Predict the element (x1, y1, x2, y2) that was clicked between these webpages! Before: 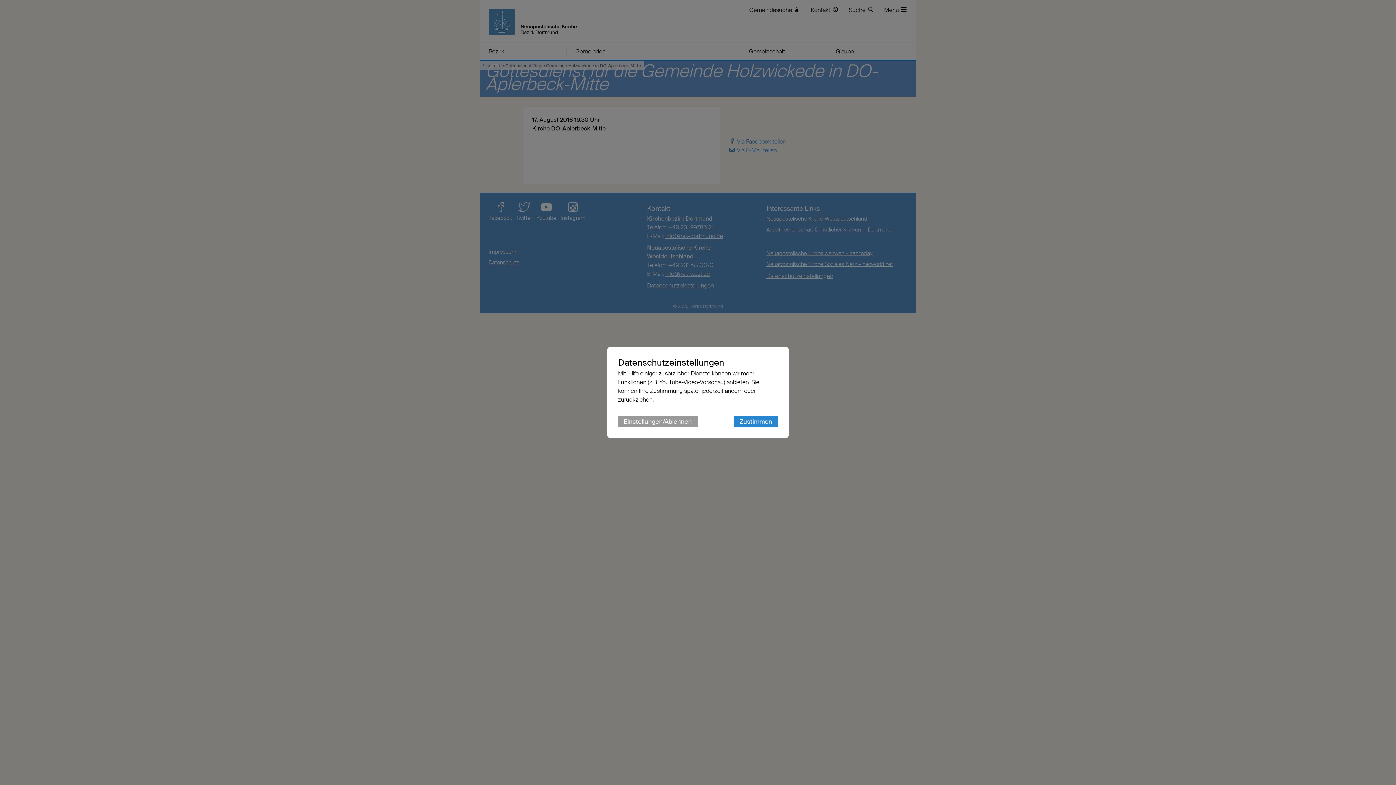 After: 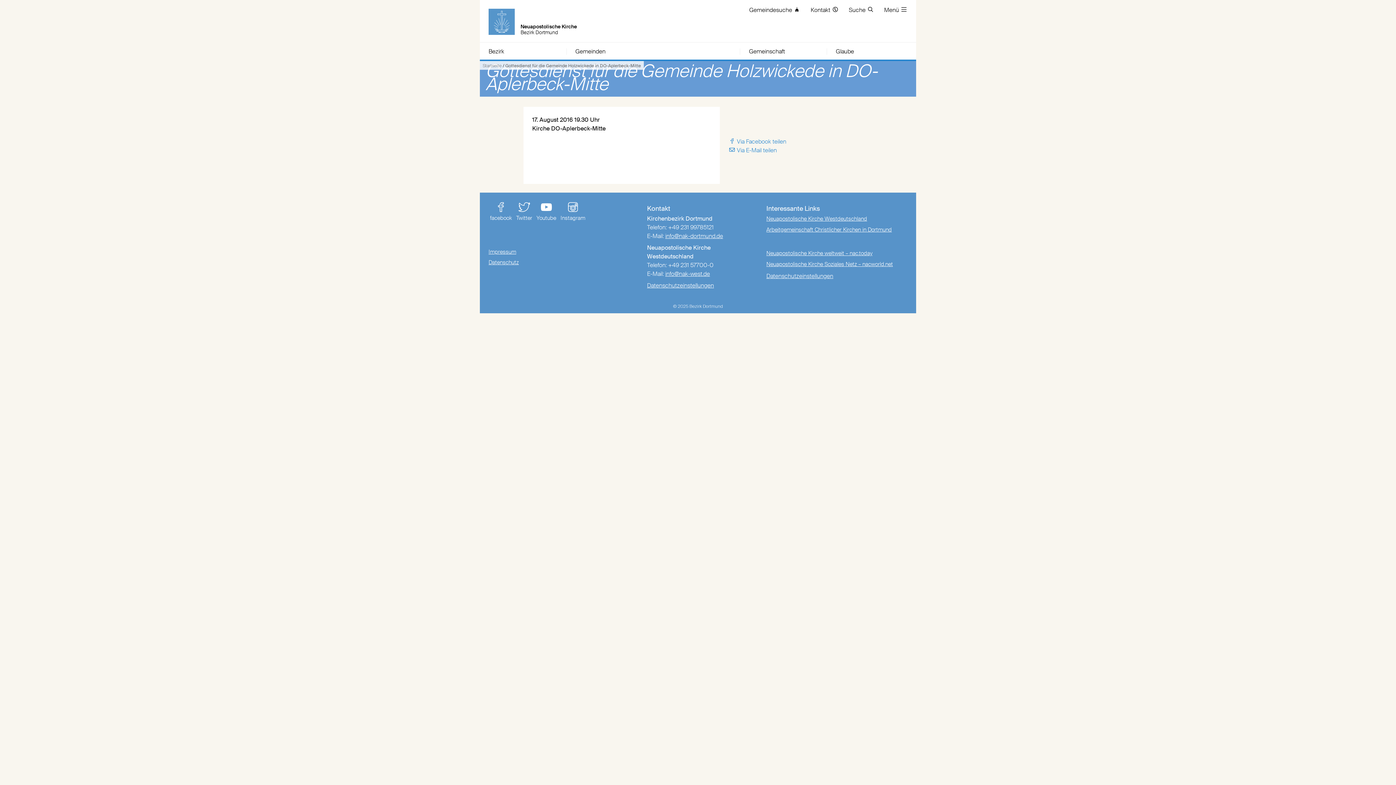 Action: bbox: (733, 416, 778, 427) label: Zustimmen